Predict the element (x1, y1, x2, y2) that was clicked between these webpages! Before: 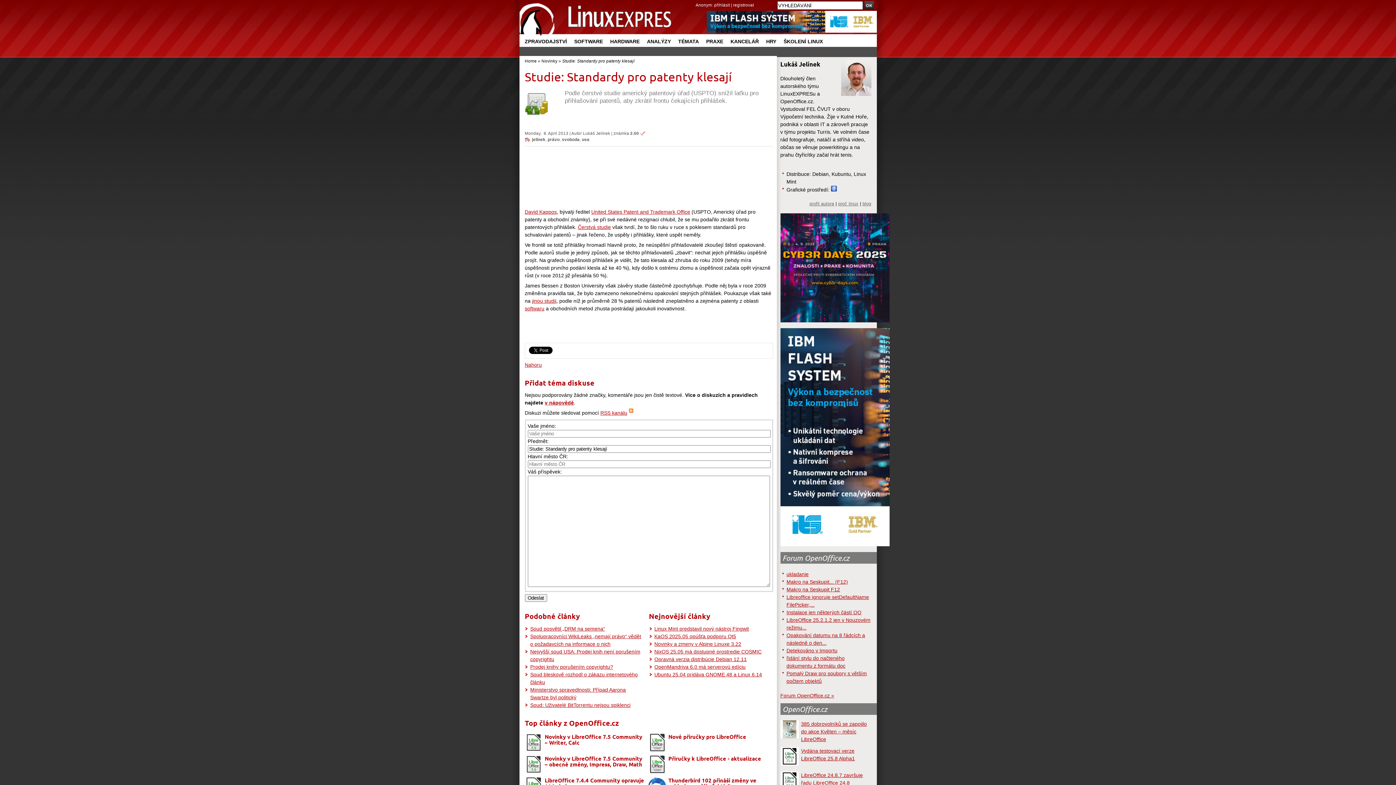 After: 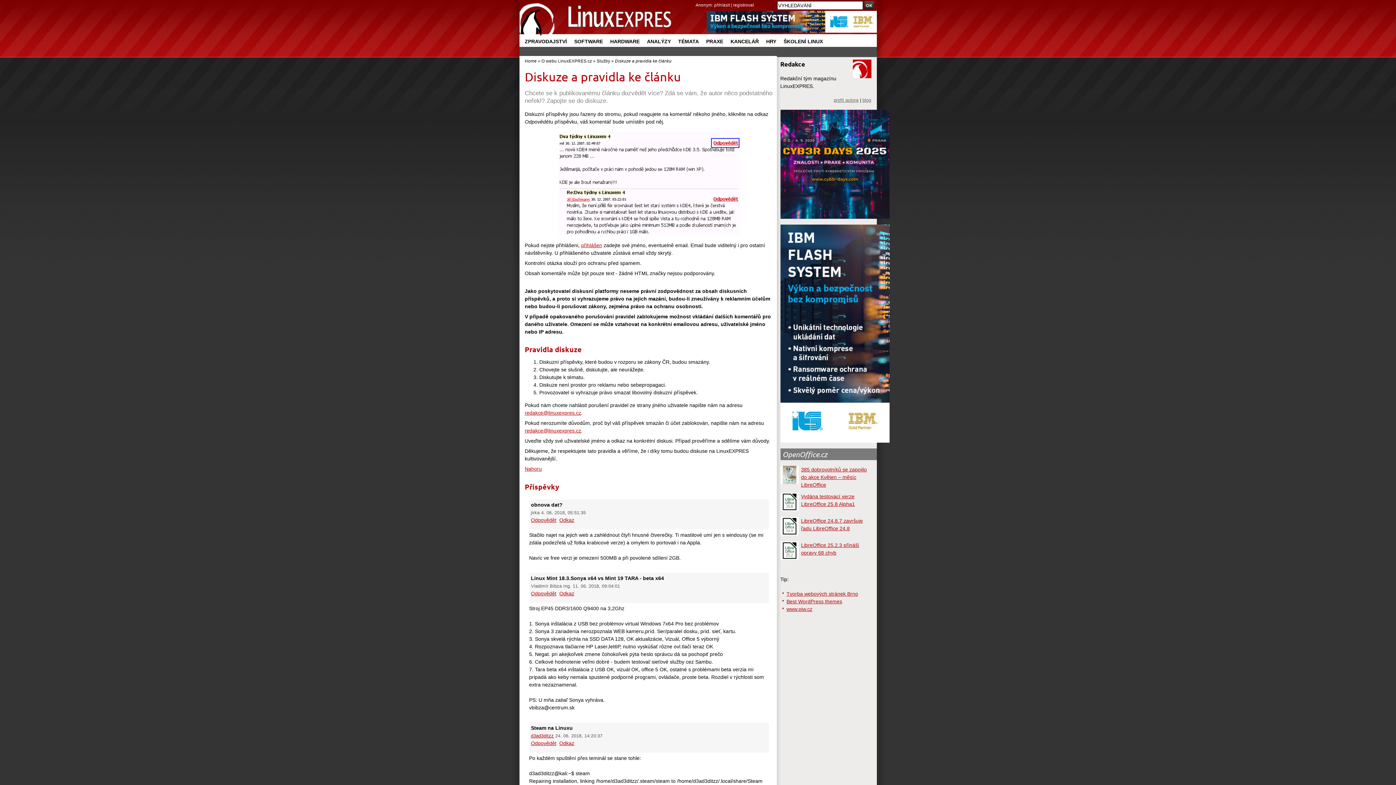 Action: bbox: (544, 400, 574, 405) label: v nápovědě